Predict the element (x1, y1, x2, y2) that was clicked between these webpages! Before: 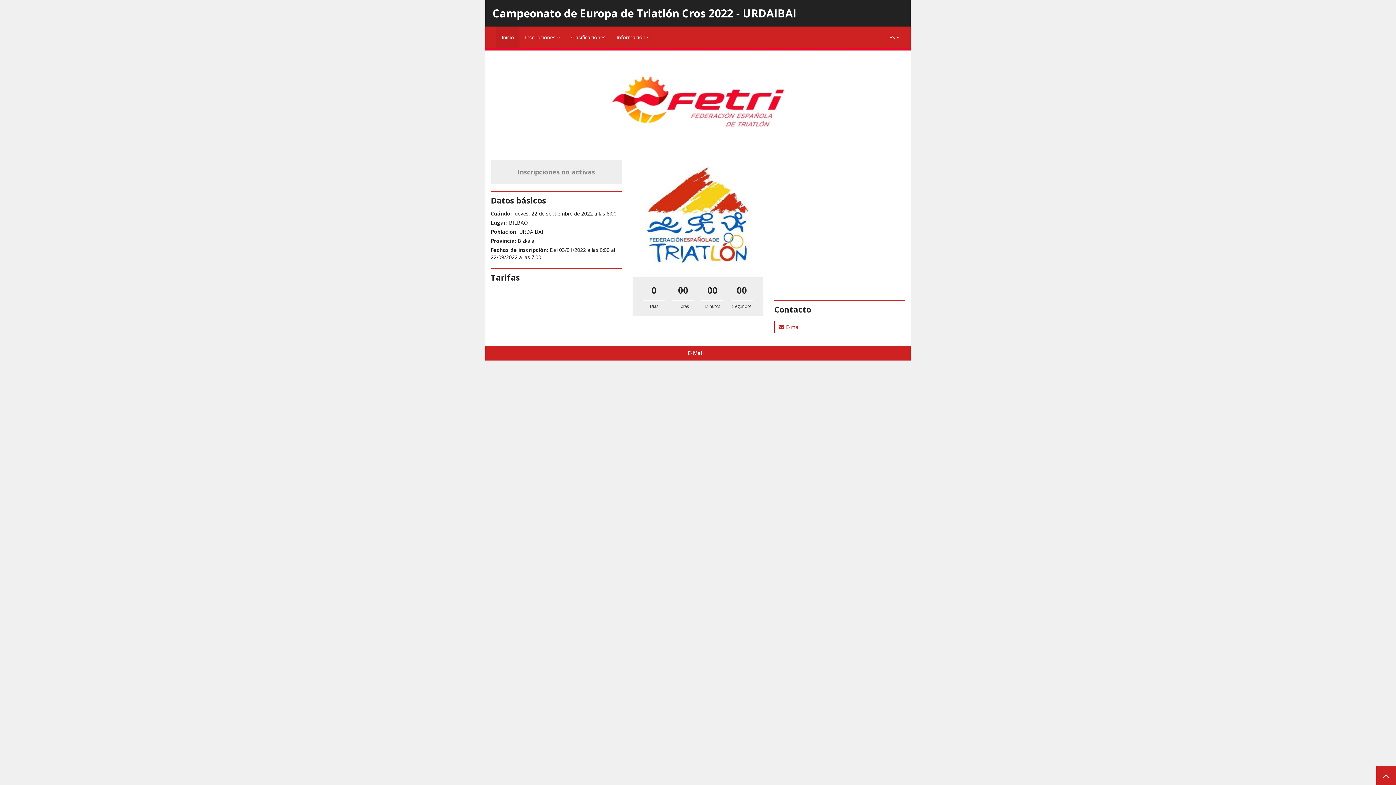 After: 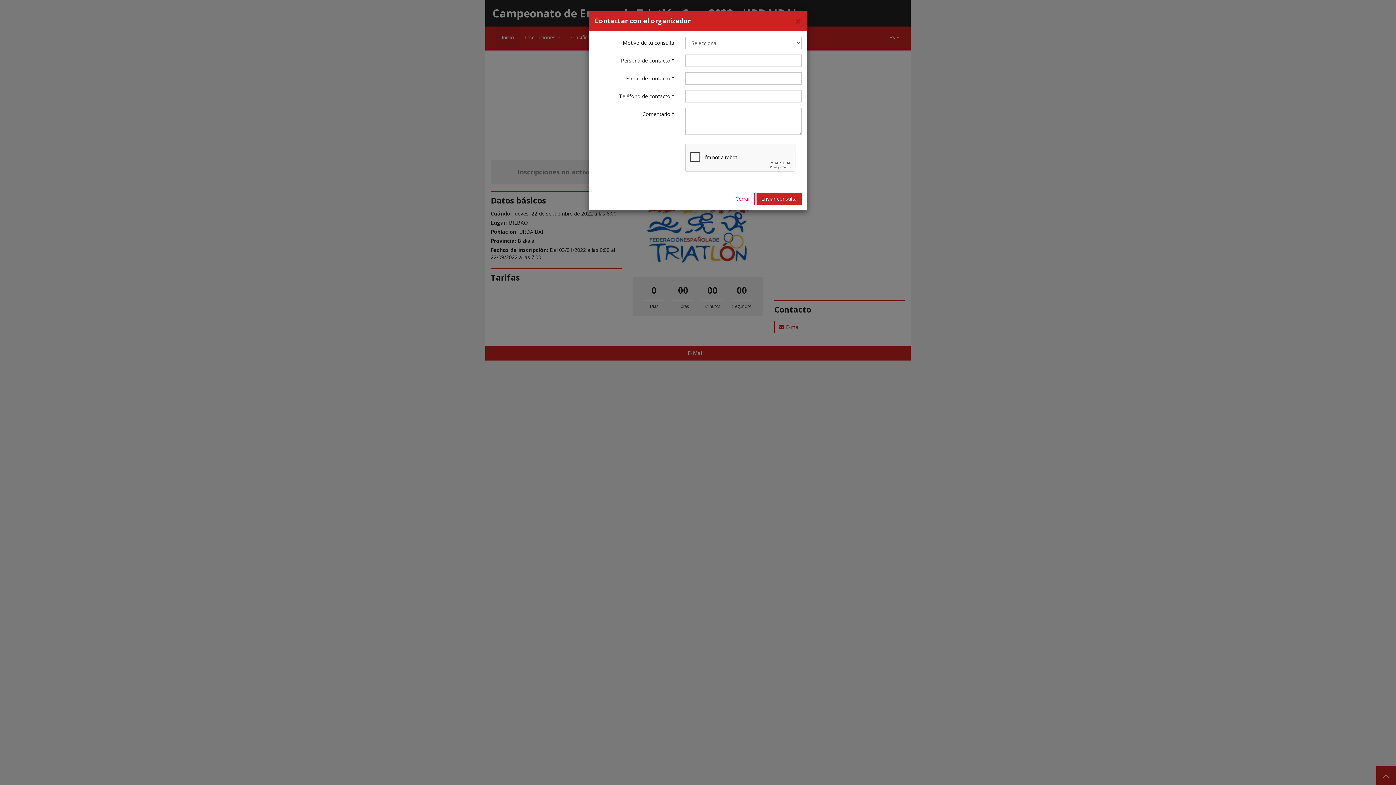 Action: bbox: (774, 320, 805, 333) label: E-mail